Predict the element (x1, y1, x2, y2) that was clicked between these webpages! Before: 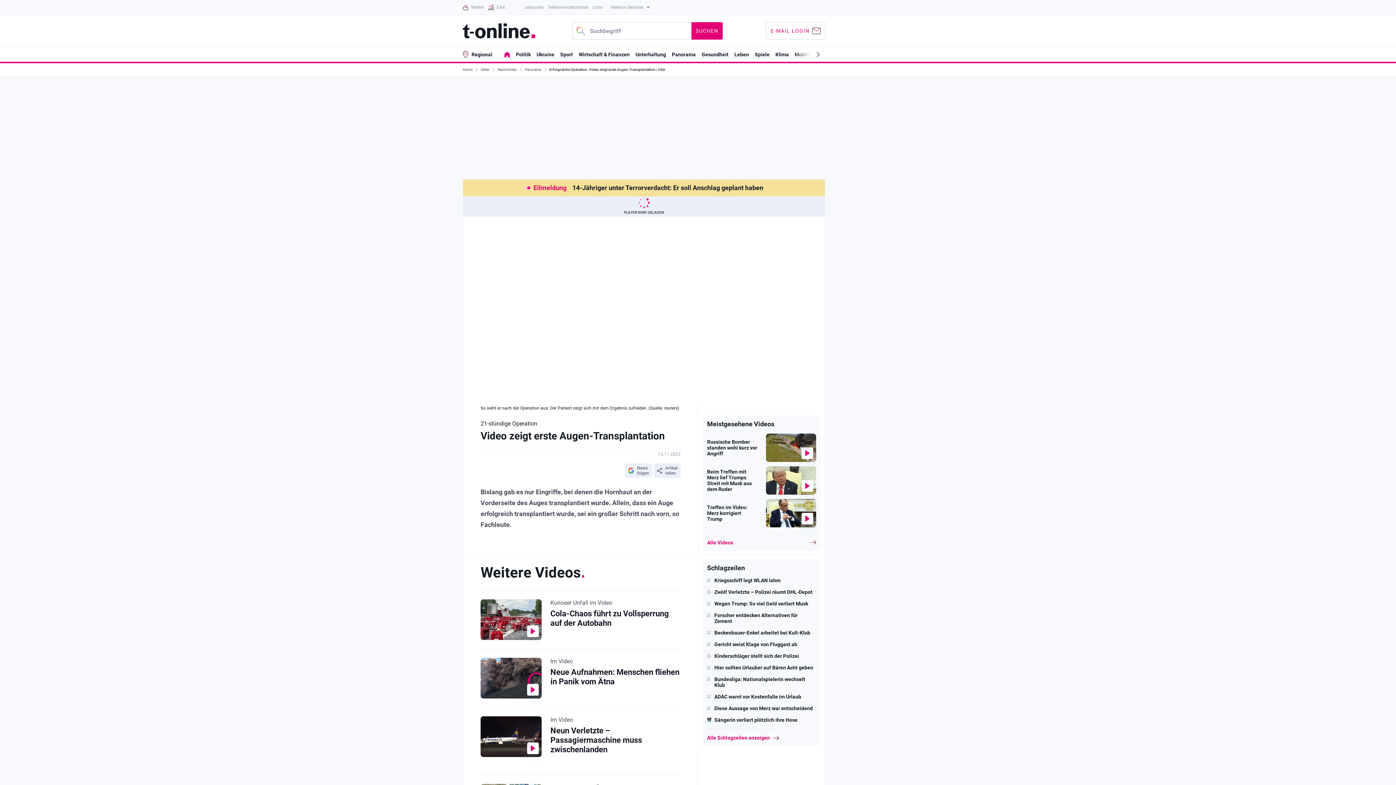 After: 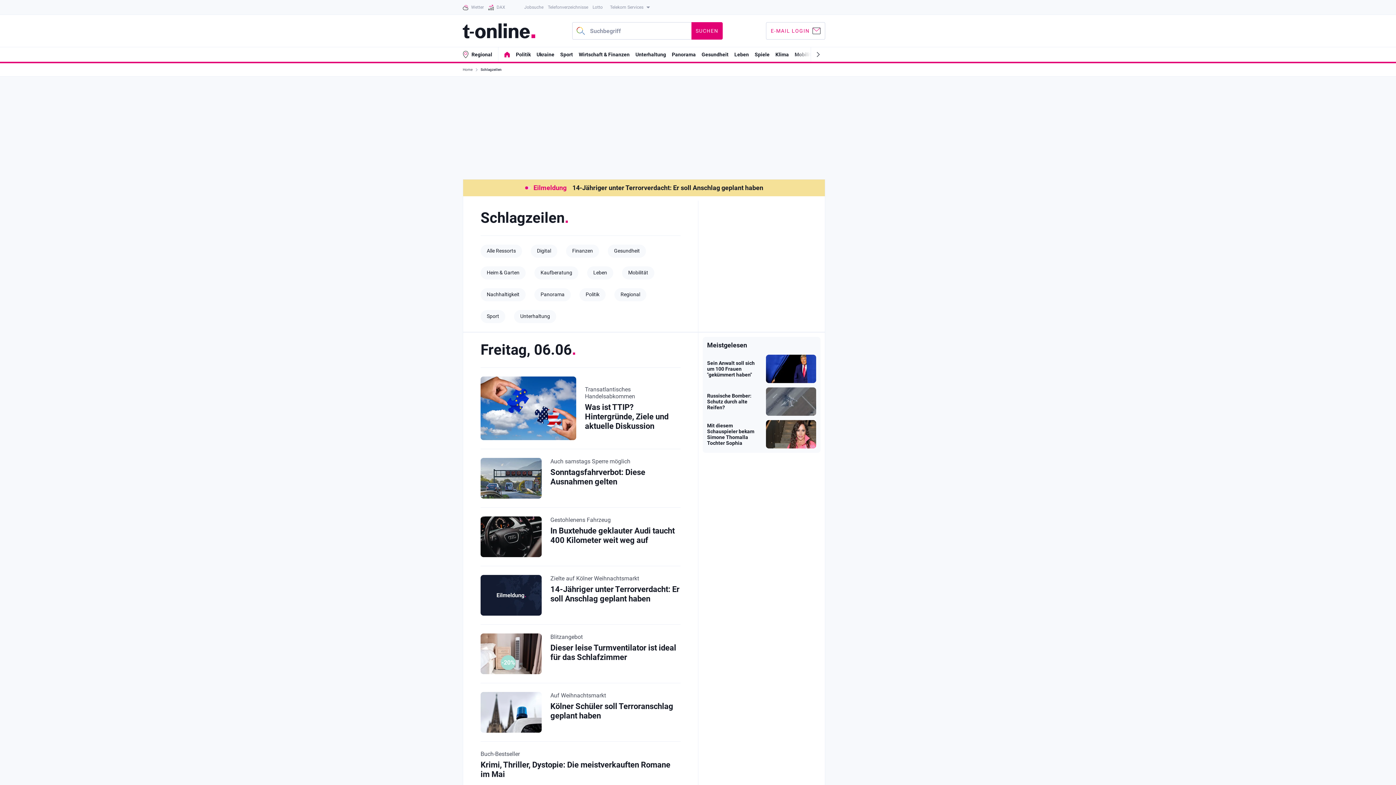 Action: label: Schlagzeilen bbox: (707, 564, 745, 577)